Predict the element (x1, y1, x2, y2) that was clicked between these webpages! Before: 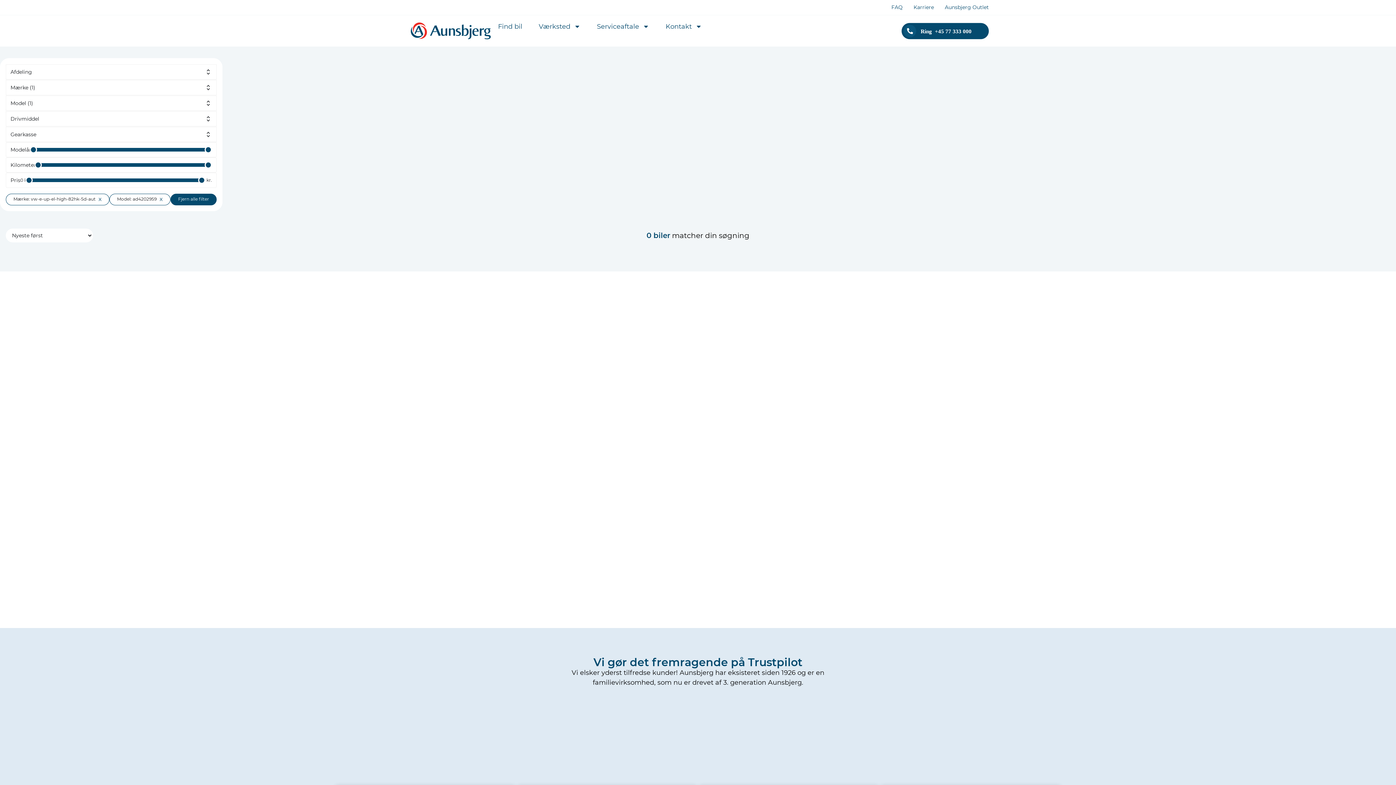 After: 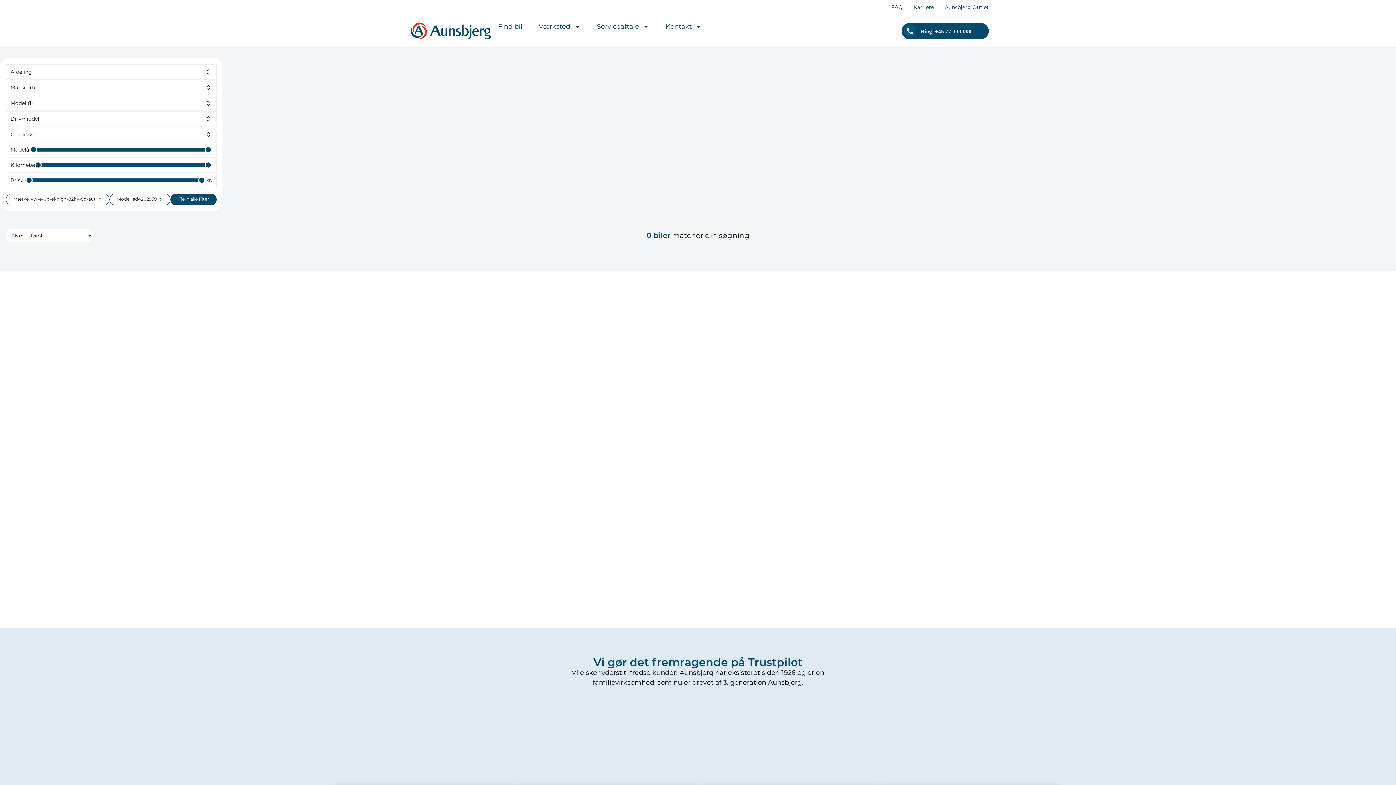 Action: label: Drivmiddel bbox: (5, 111, 216, 126)